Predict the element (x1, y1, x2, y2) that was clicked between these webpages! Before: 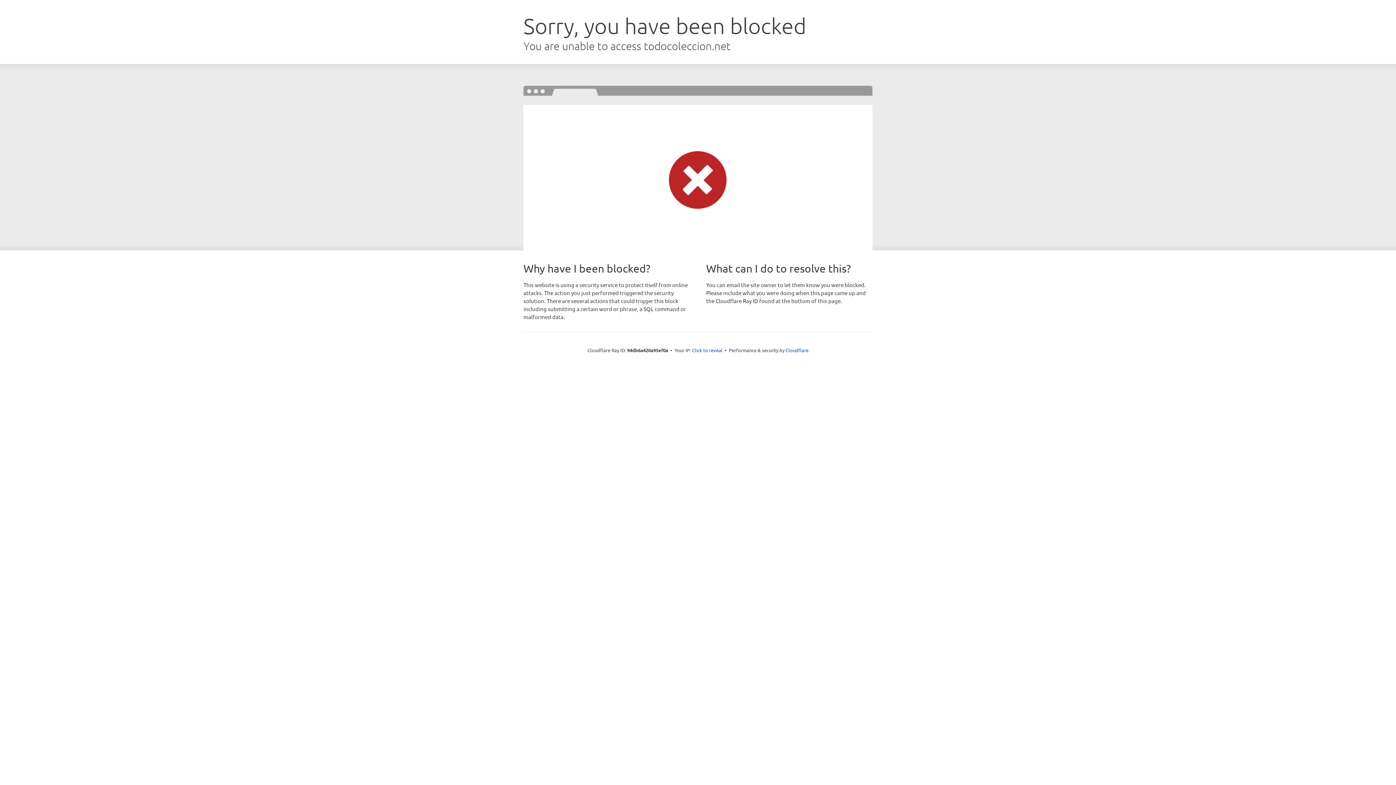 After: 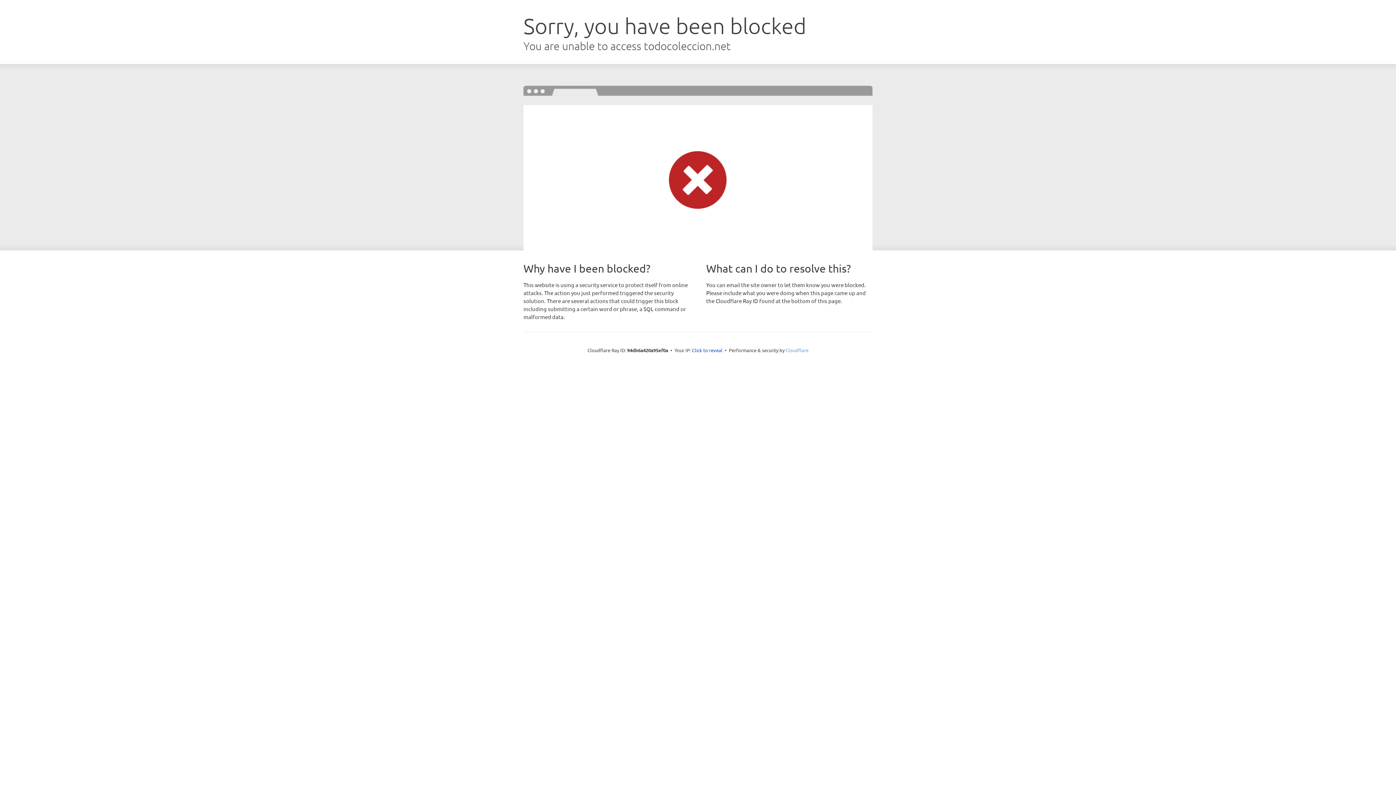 Action: bbox: (785, 347, 808, 353) label: Cloudflare